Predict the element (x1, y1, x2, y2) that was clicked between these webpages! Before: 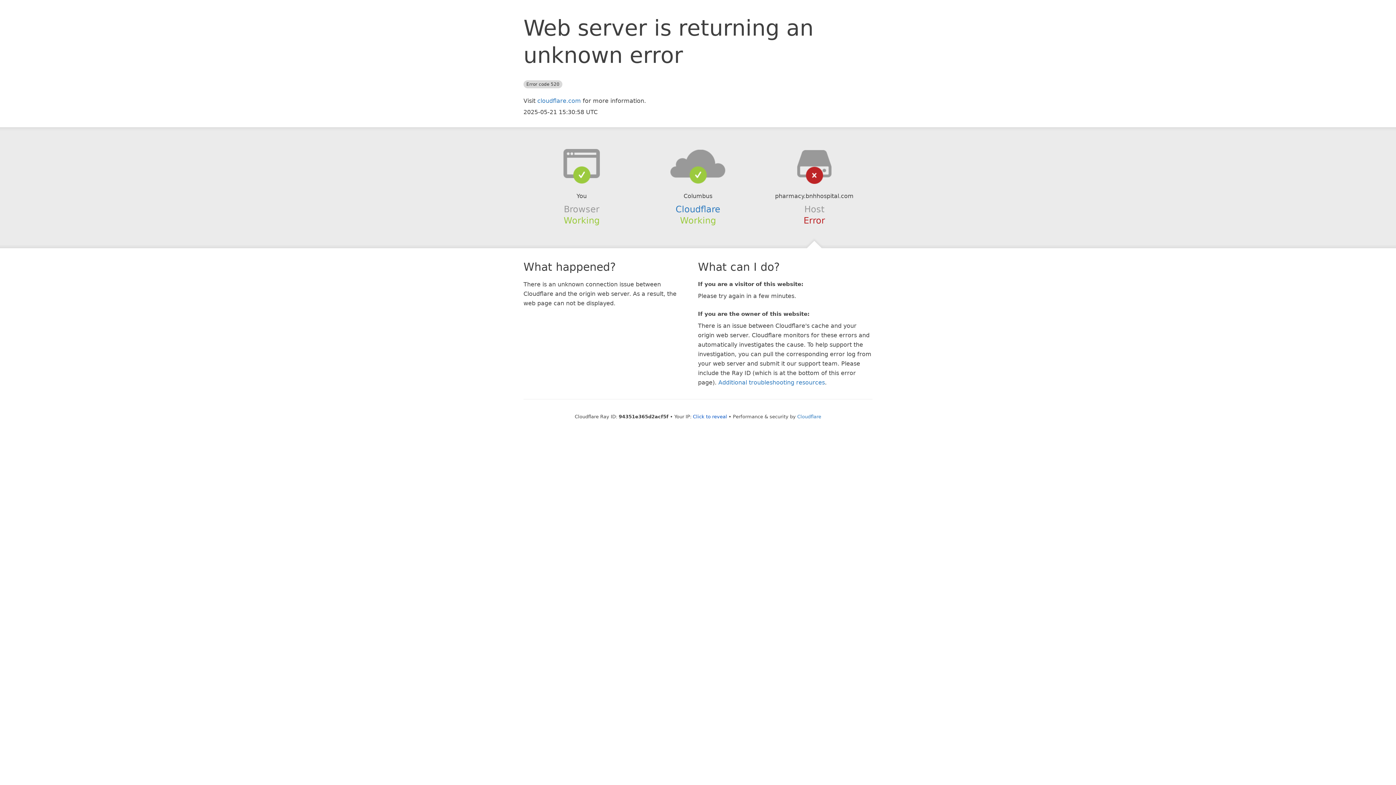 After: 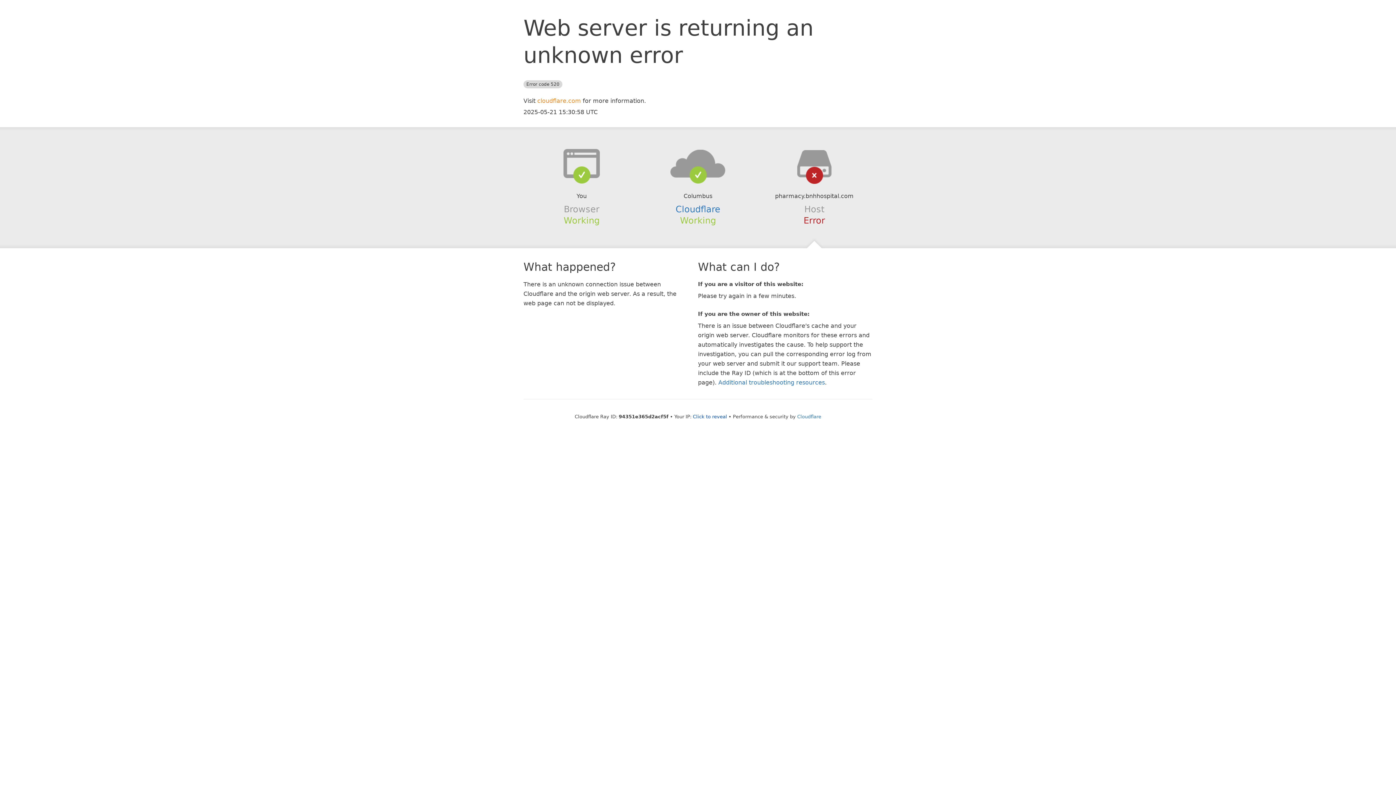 Action: bbox: (537, 97, 581, 104) label: cloudflare.com